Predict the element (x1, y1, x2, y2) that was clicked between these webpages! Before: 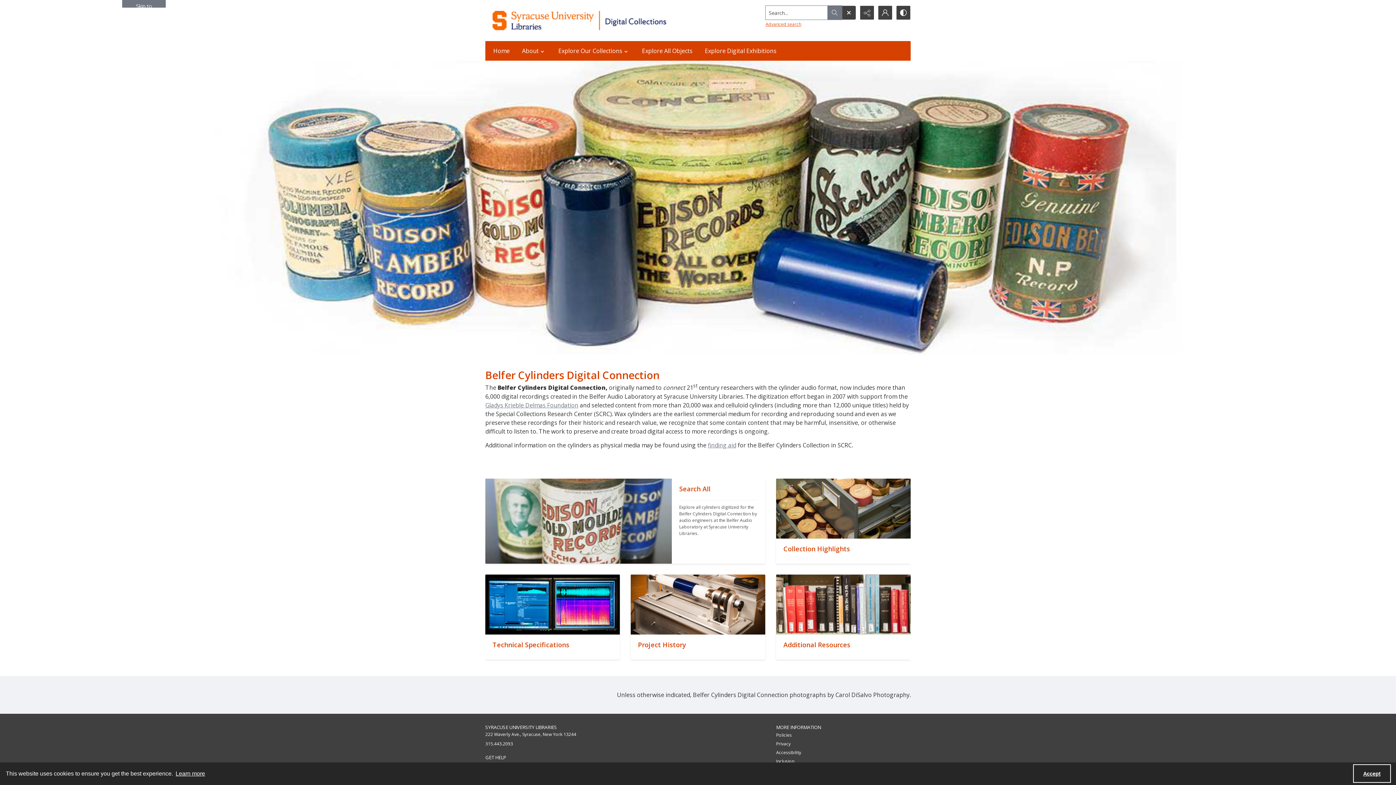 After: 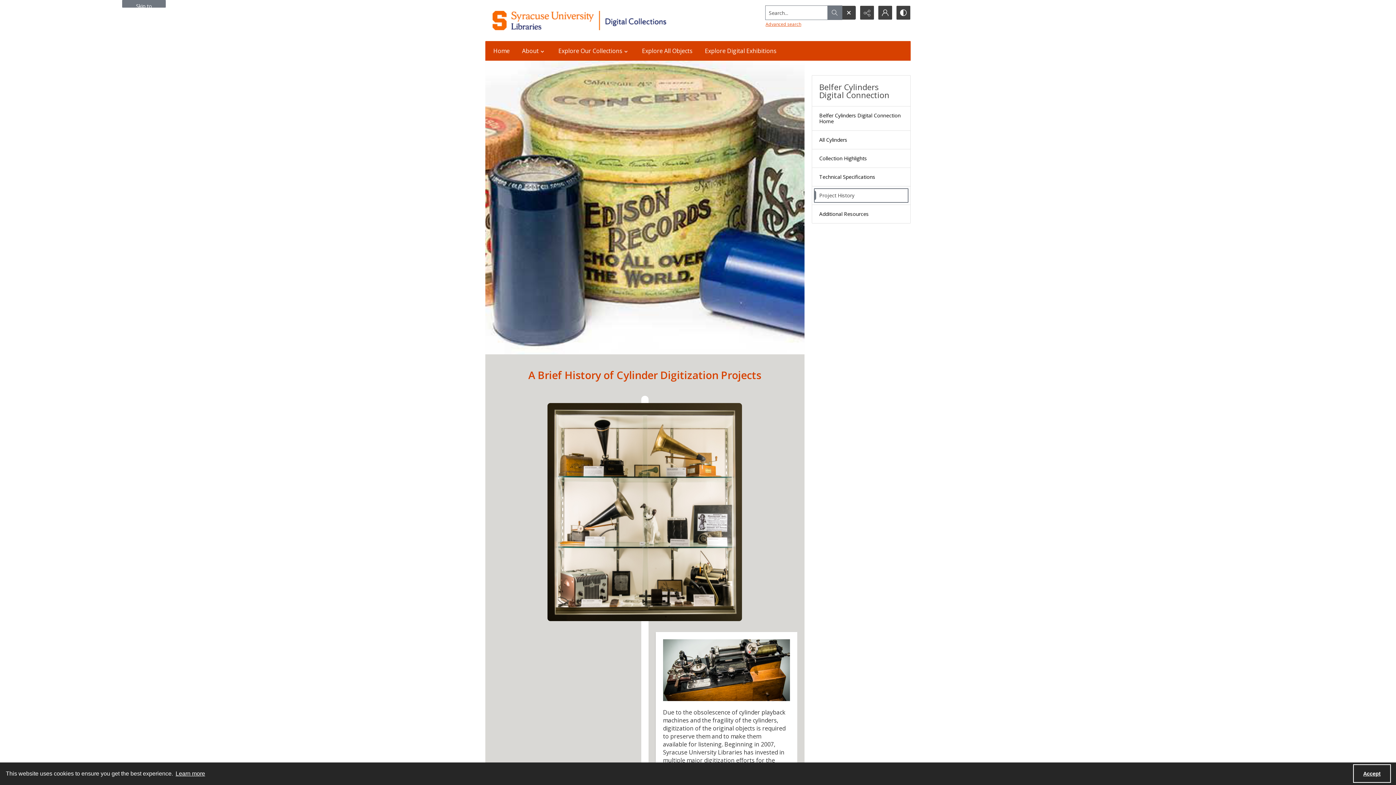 Action: label: "" bbox: (630, 634, 765, 659)